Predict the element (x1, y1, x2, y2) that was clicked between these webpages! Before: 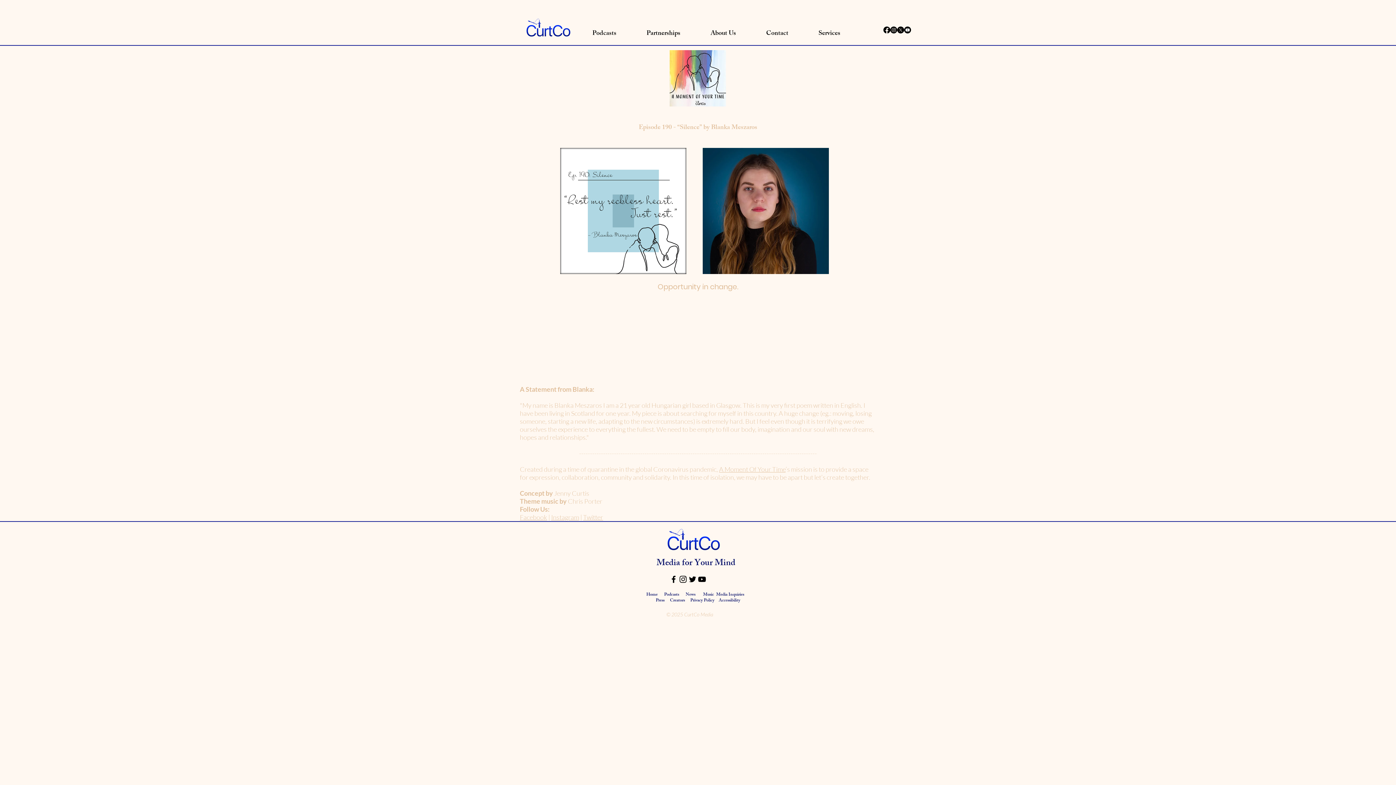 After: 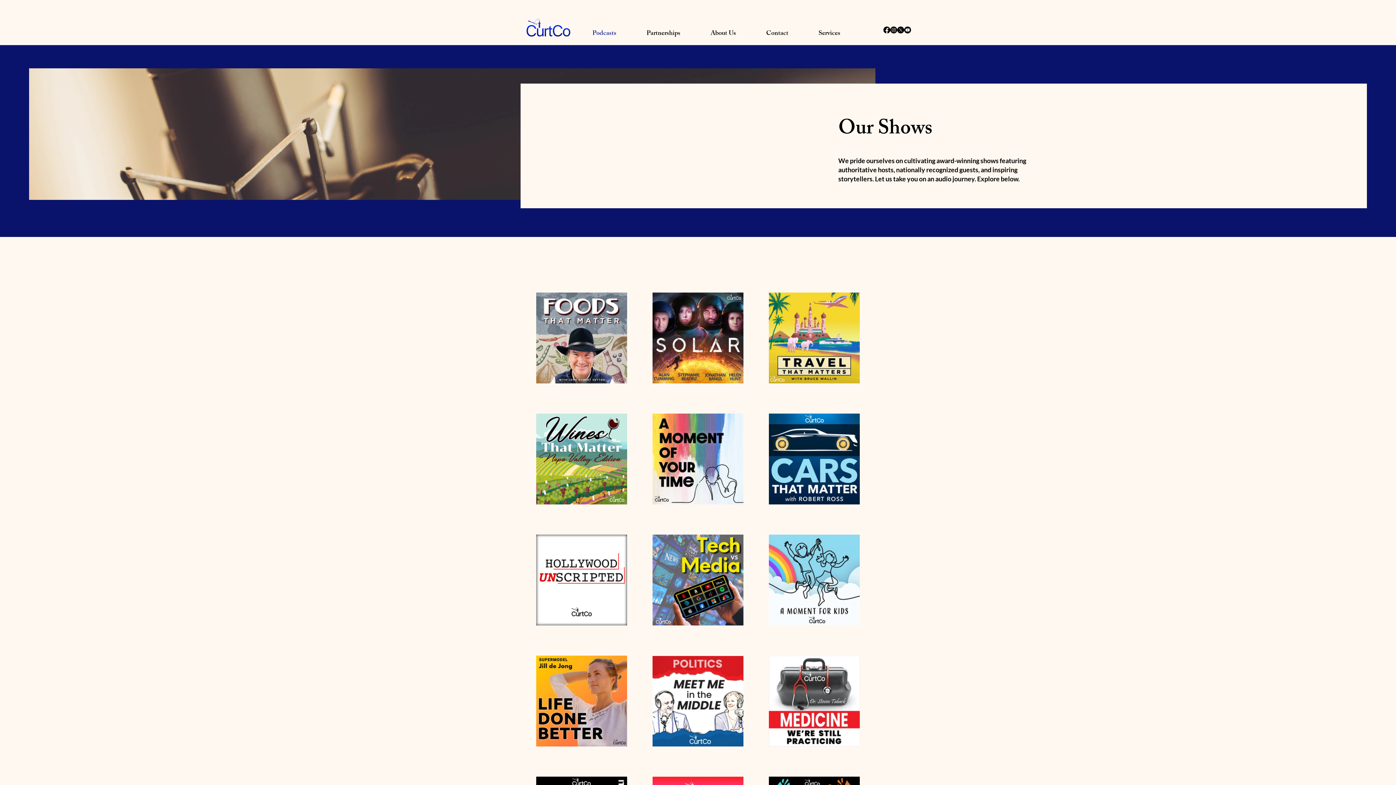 Action: bbox: (664, 591, 679, 599) label: Podcasts